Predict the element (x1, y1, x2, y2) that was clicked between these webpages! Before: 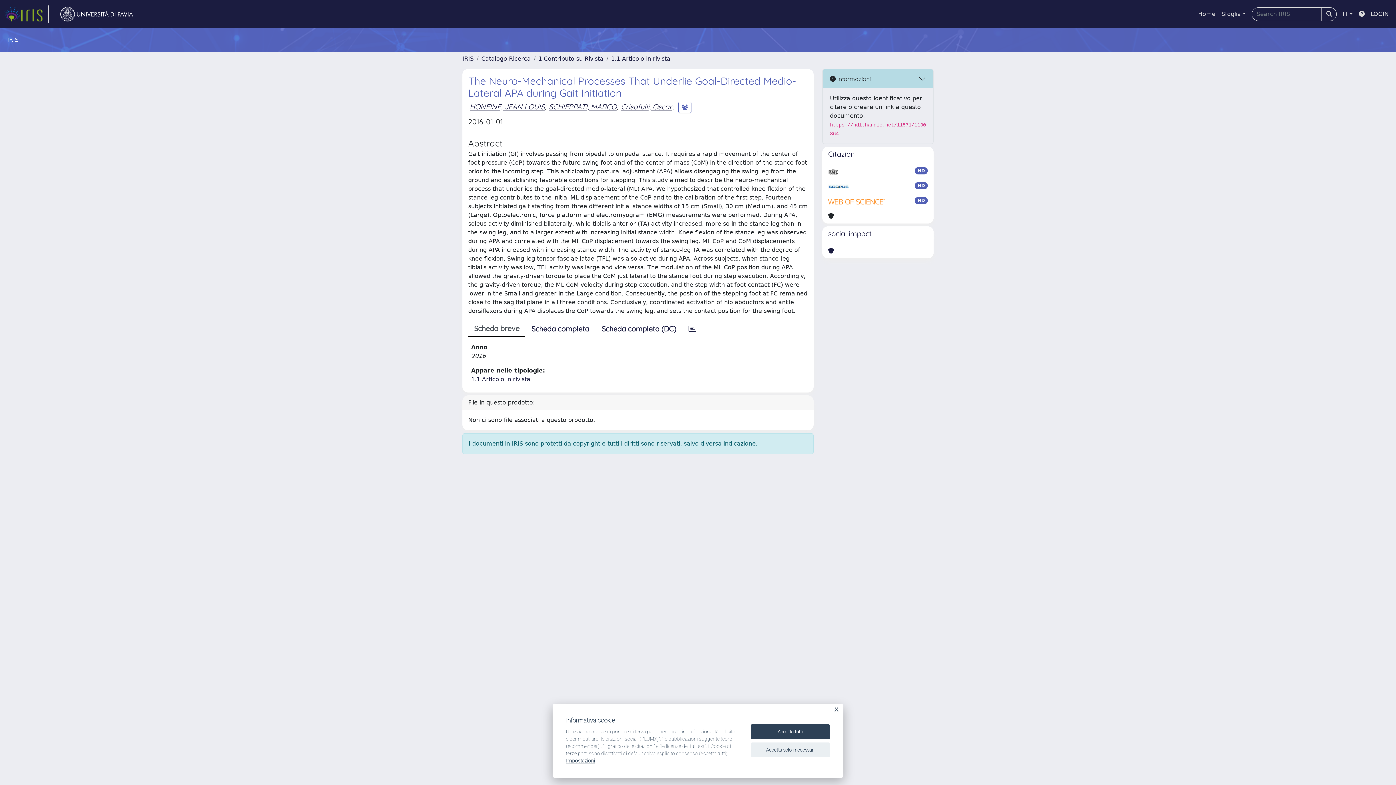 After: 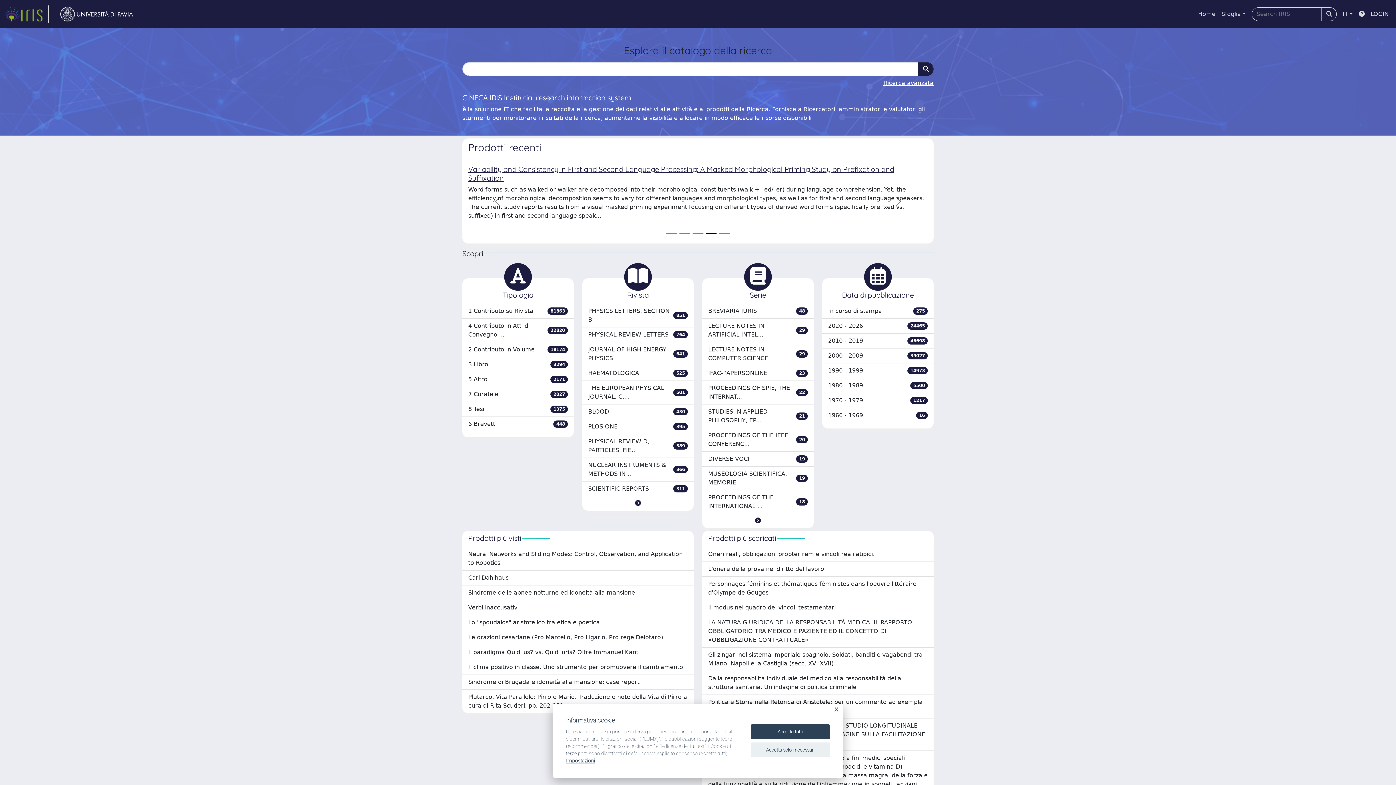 Action: label: Home bbox: (1195, 6, 1218, 21)